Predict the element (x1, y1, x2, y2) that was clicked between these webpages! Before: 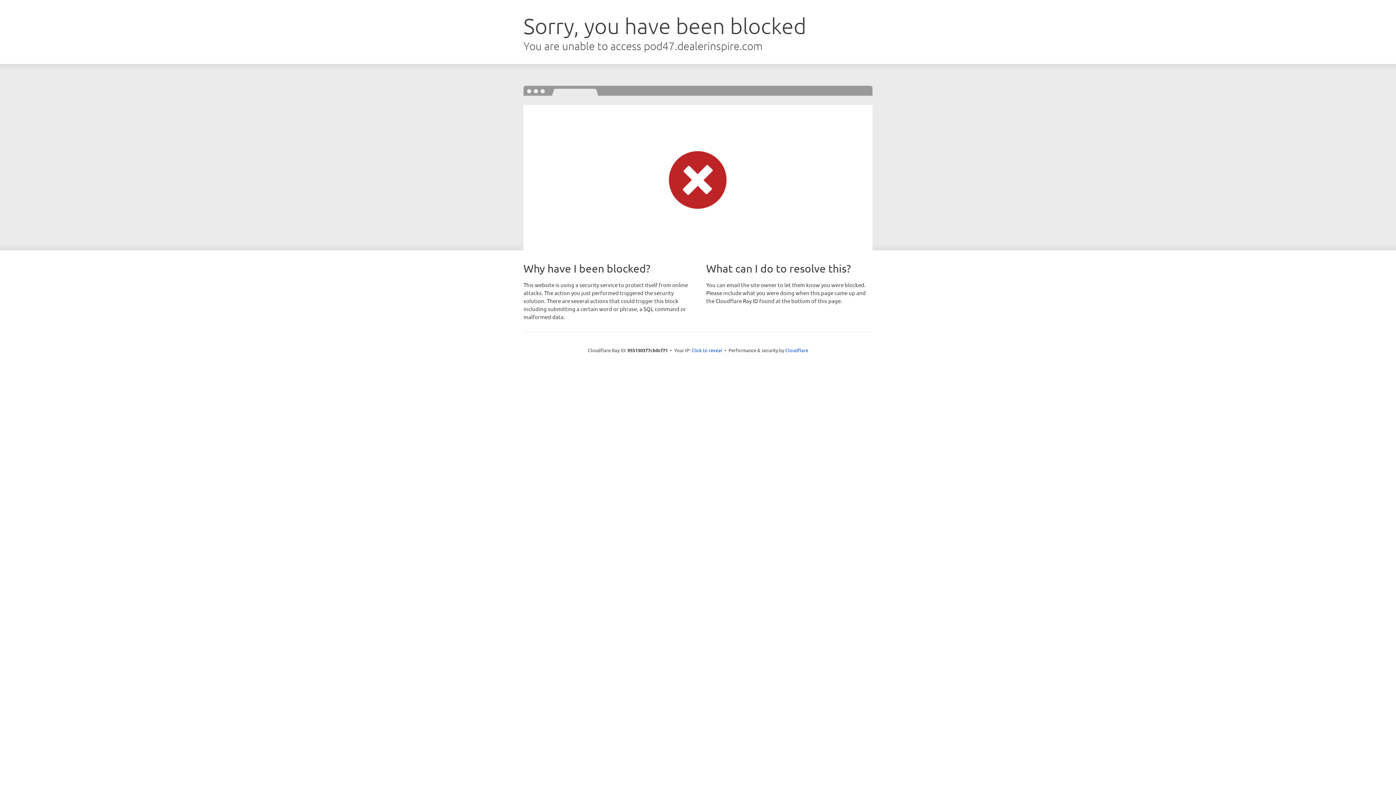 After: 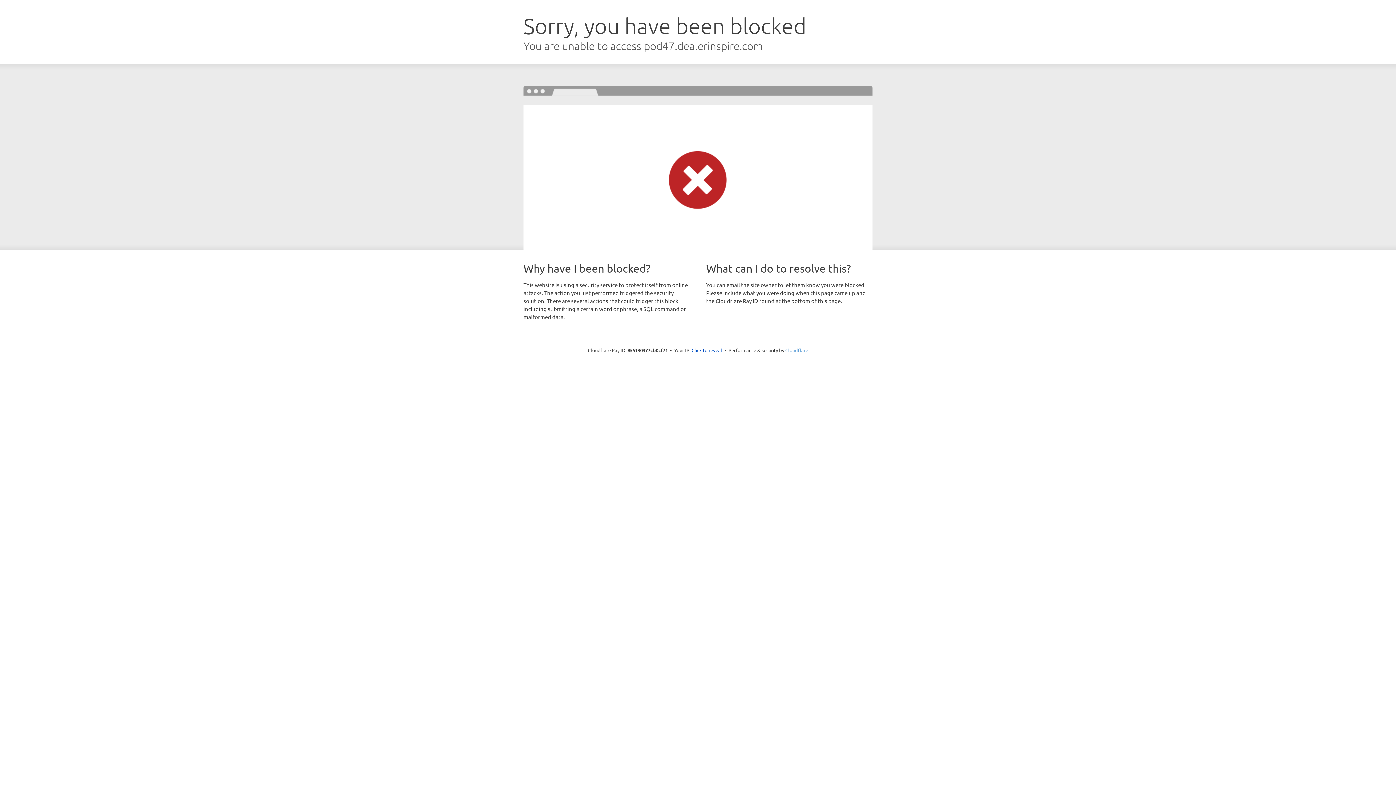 Action: label: Cloudflare bbox: (785, 347, 808, 353)